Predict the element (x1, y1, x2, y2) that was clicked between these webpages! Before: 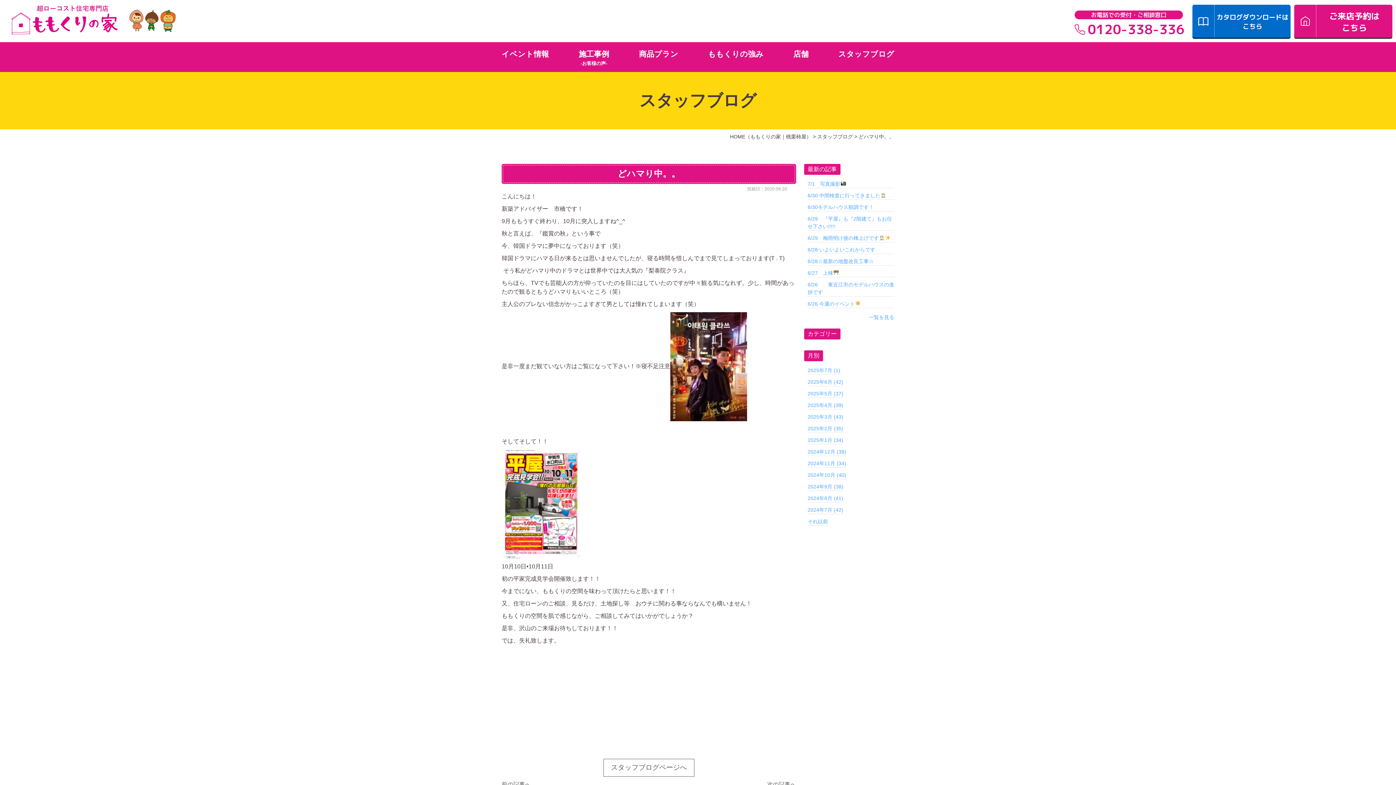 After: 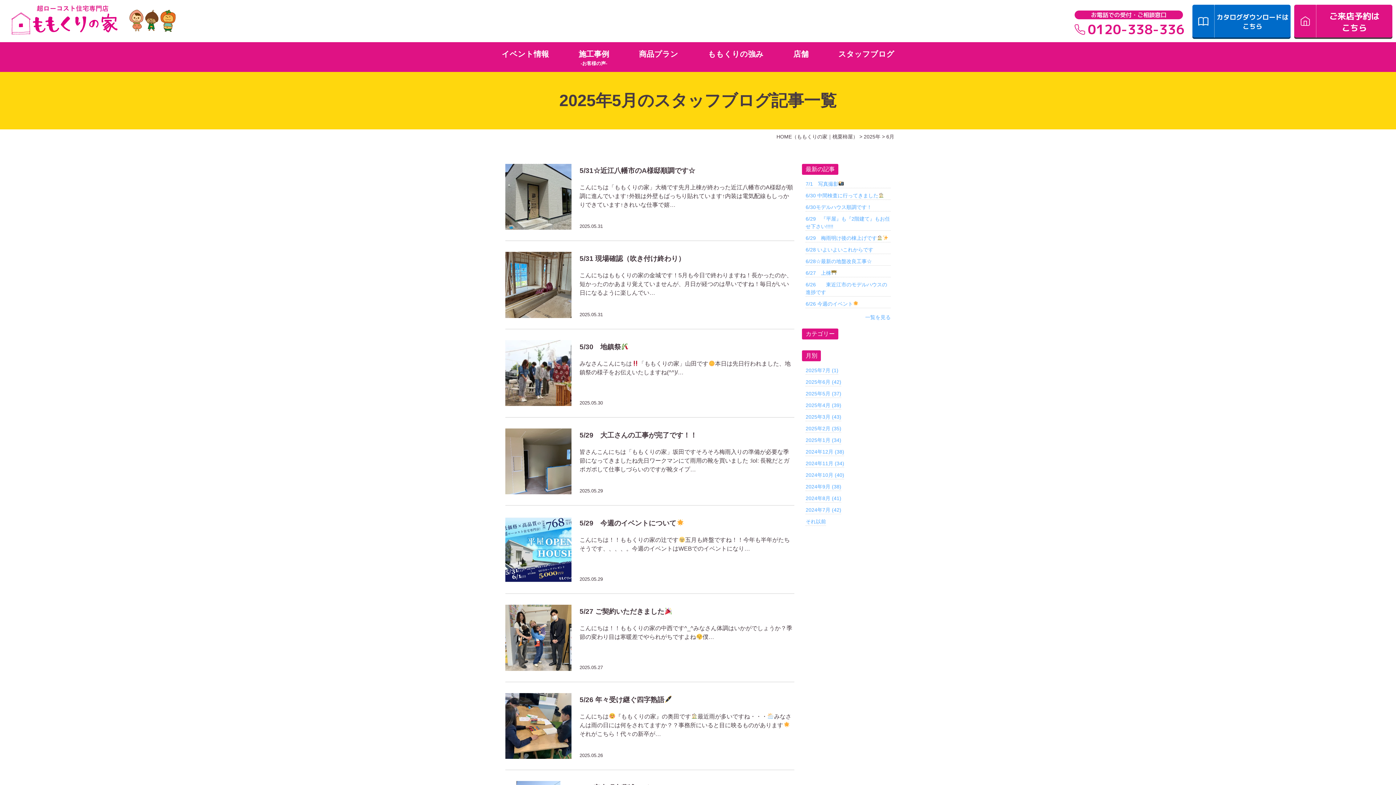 Action: bbox: (807, 390, 843, 398) label: 2025年5月 (37)